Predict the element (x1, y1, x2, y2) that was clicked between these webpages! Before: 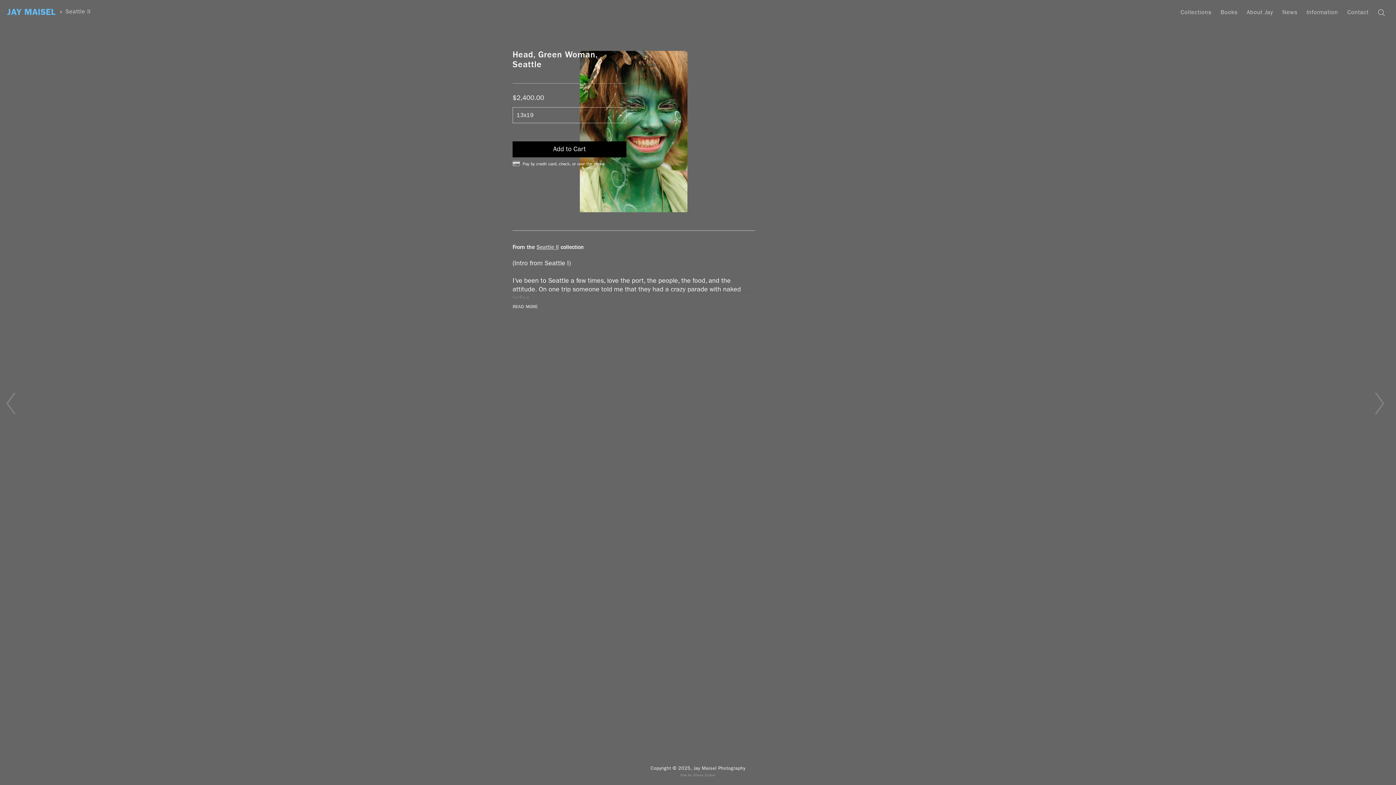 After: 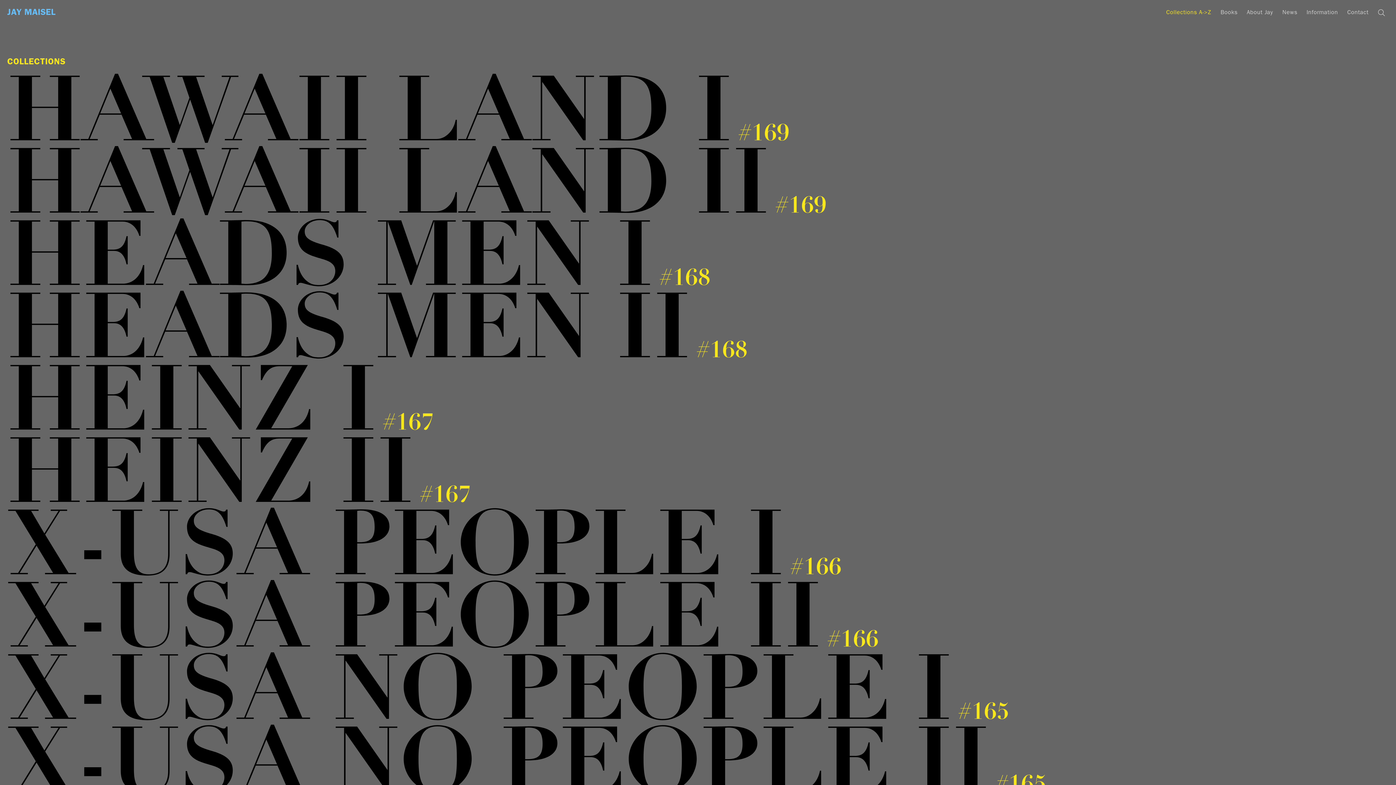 Action: label: Collections bbox: (1177, 0, 1215, 22)